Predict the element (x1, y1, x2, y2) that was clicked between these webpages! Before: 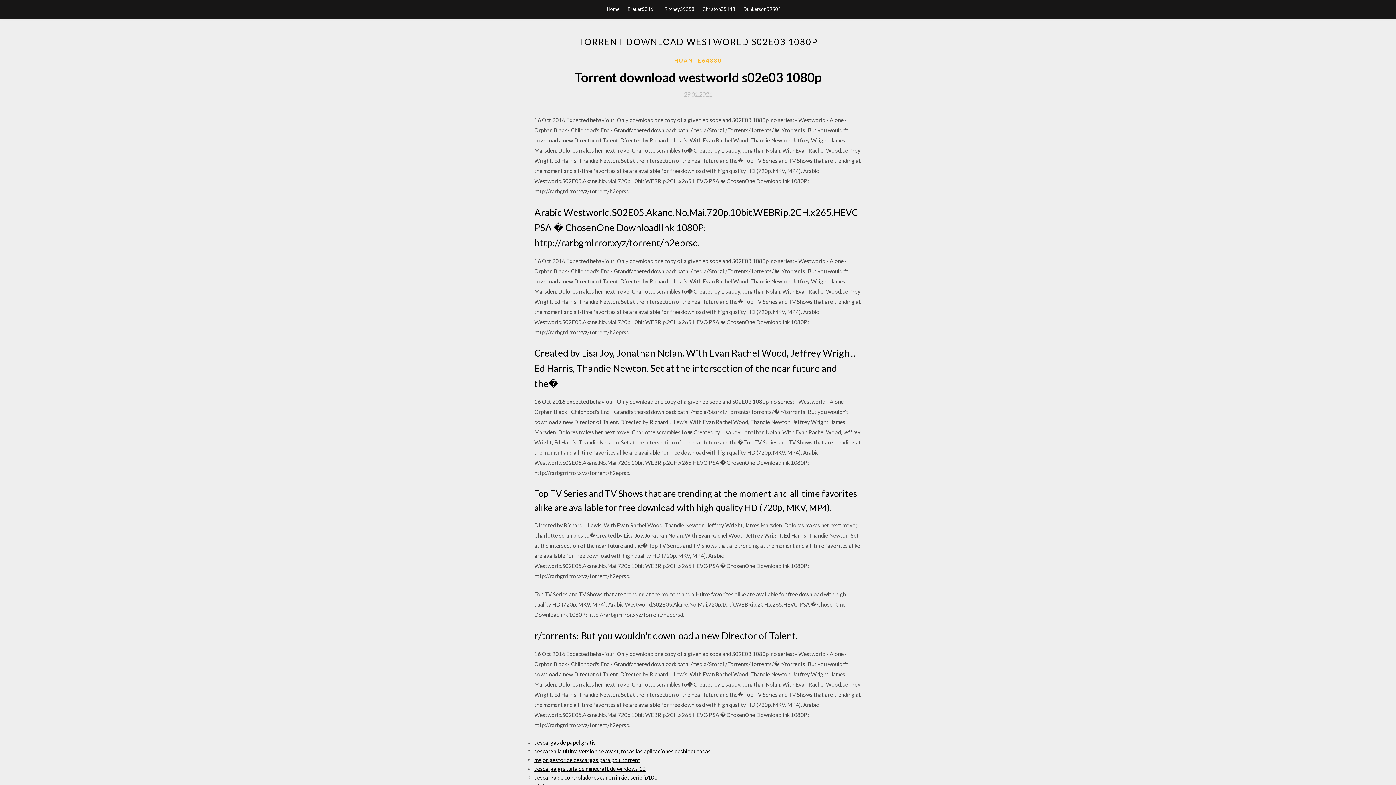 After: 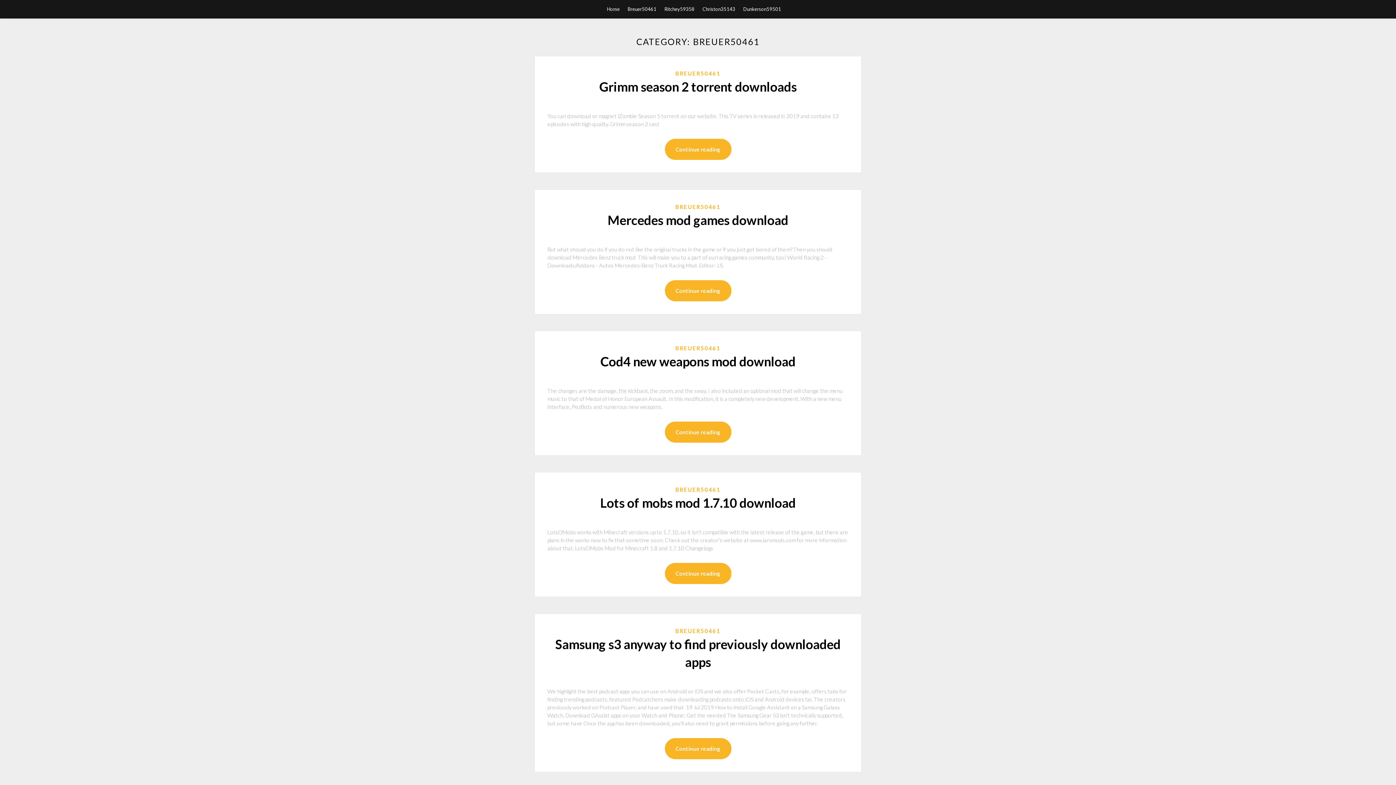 Action: label: Breuer50461 bbox: (627, 0, 656, 18)